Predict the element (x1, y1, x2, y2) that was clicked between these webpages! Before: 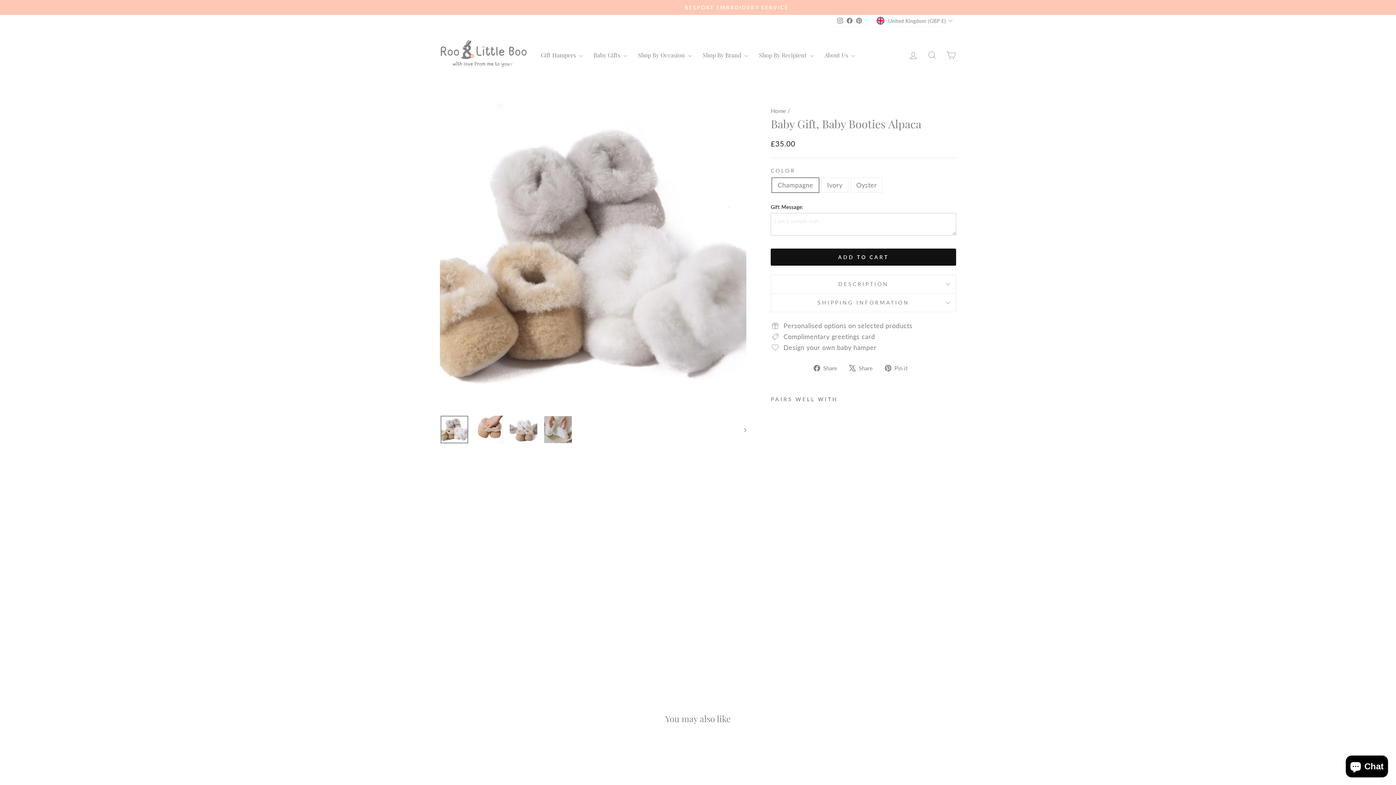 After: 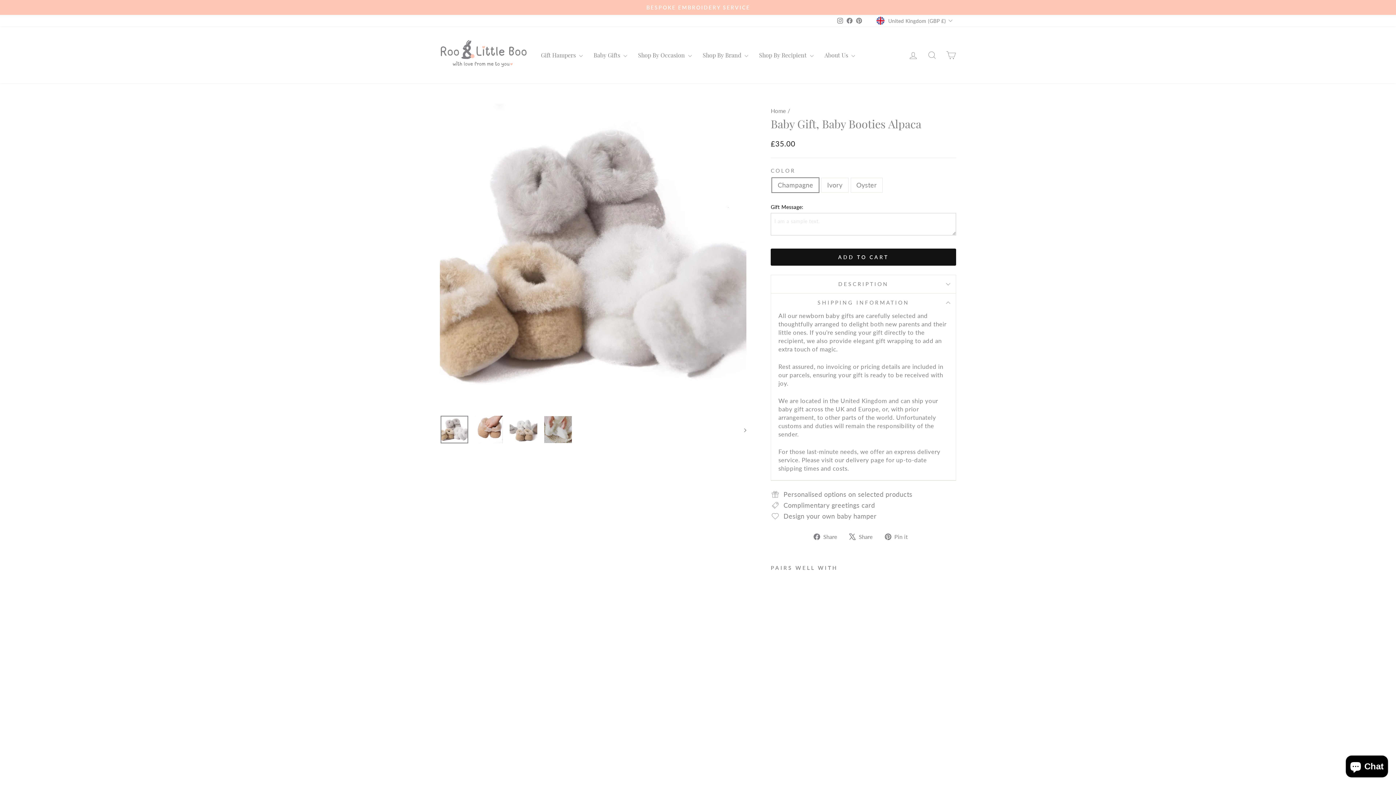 Action: bbox: (770, 293, 956, 311) label: SHIPPING INFORMATION